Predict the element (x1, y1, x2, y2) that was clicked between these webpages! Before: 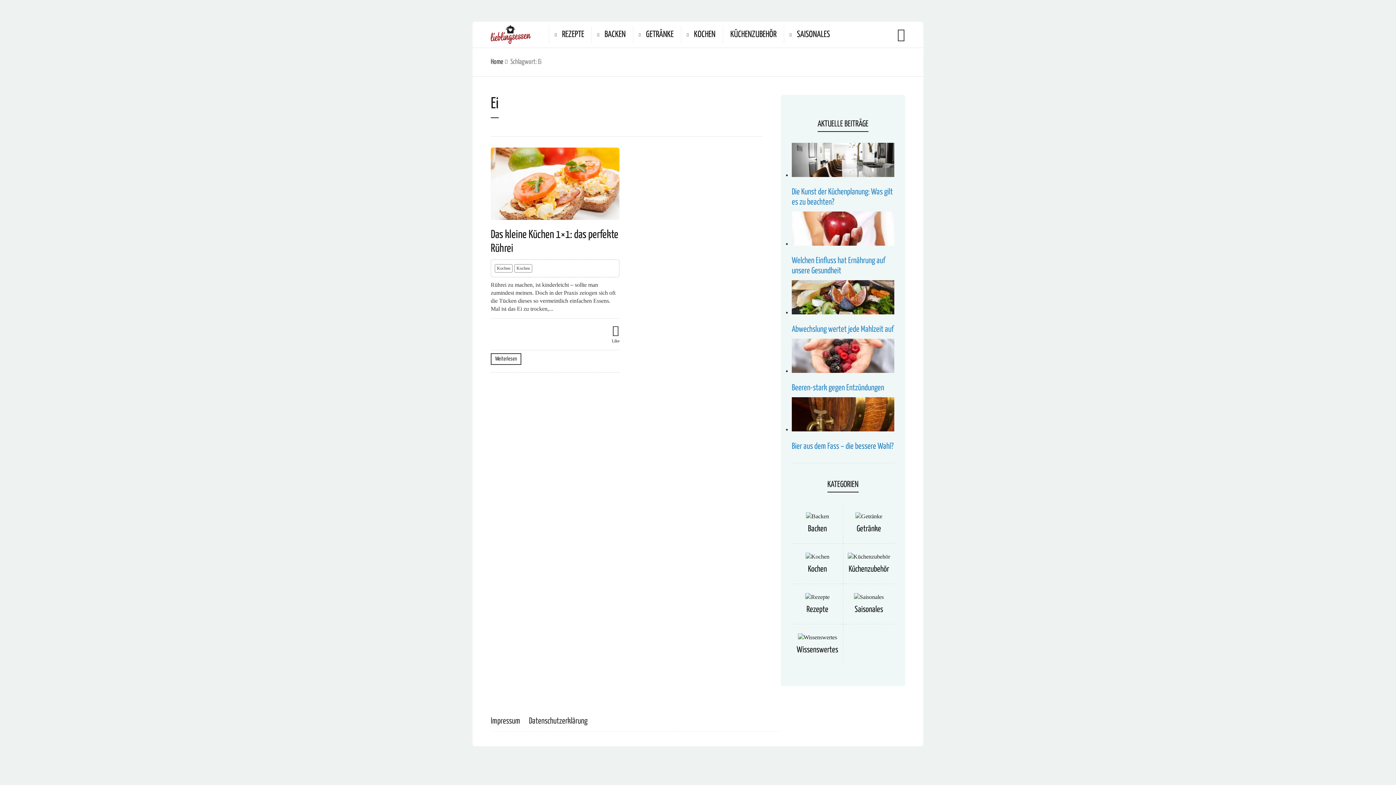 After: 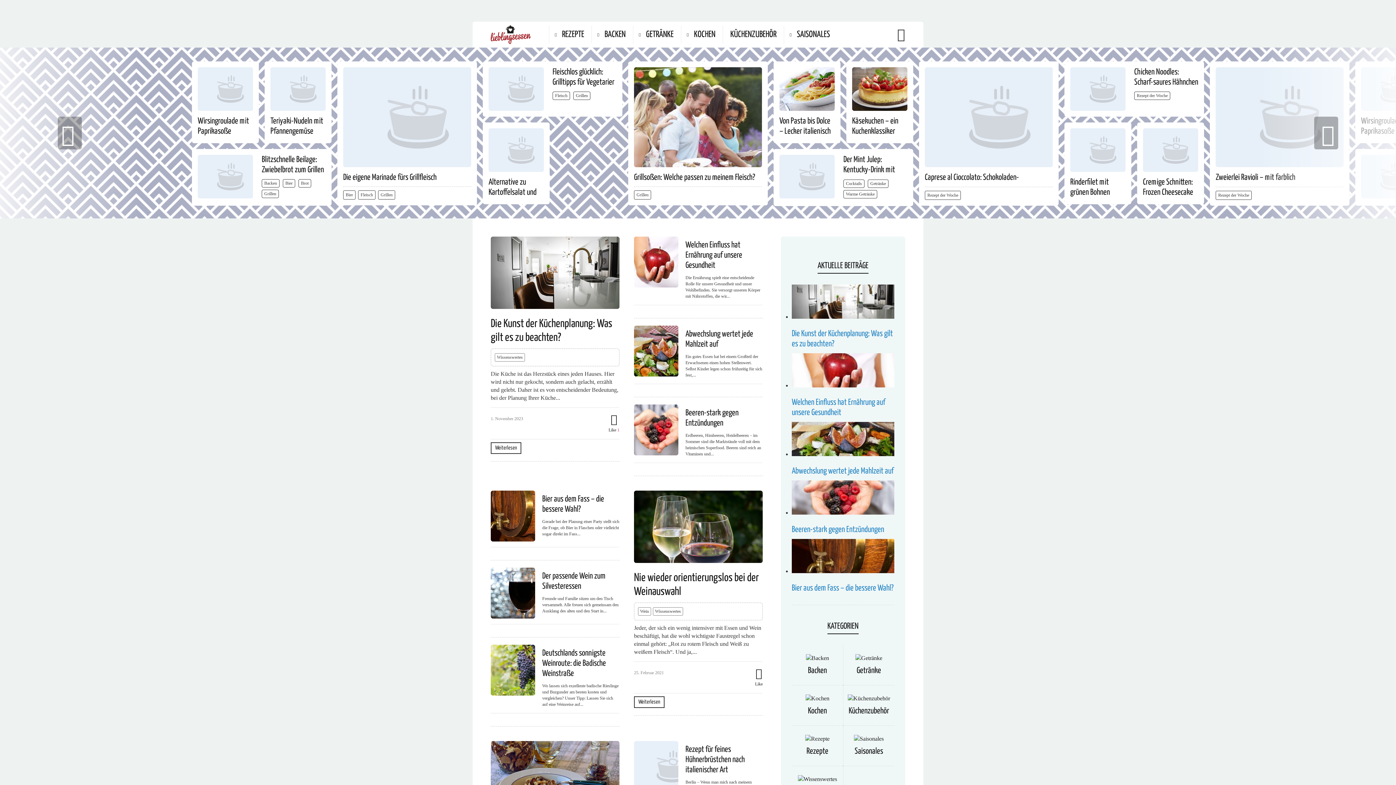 Action: bbox: (490, 25, 530, 43)